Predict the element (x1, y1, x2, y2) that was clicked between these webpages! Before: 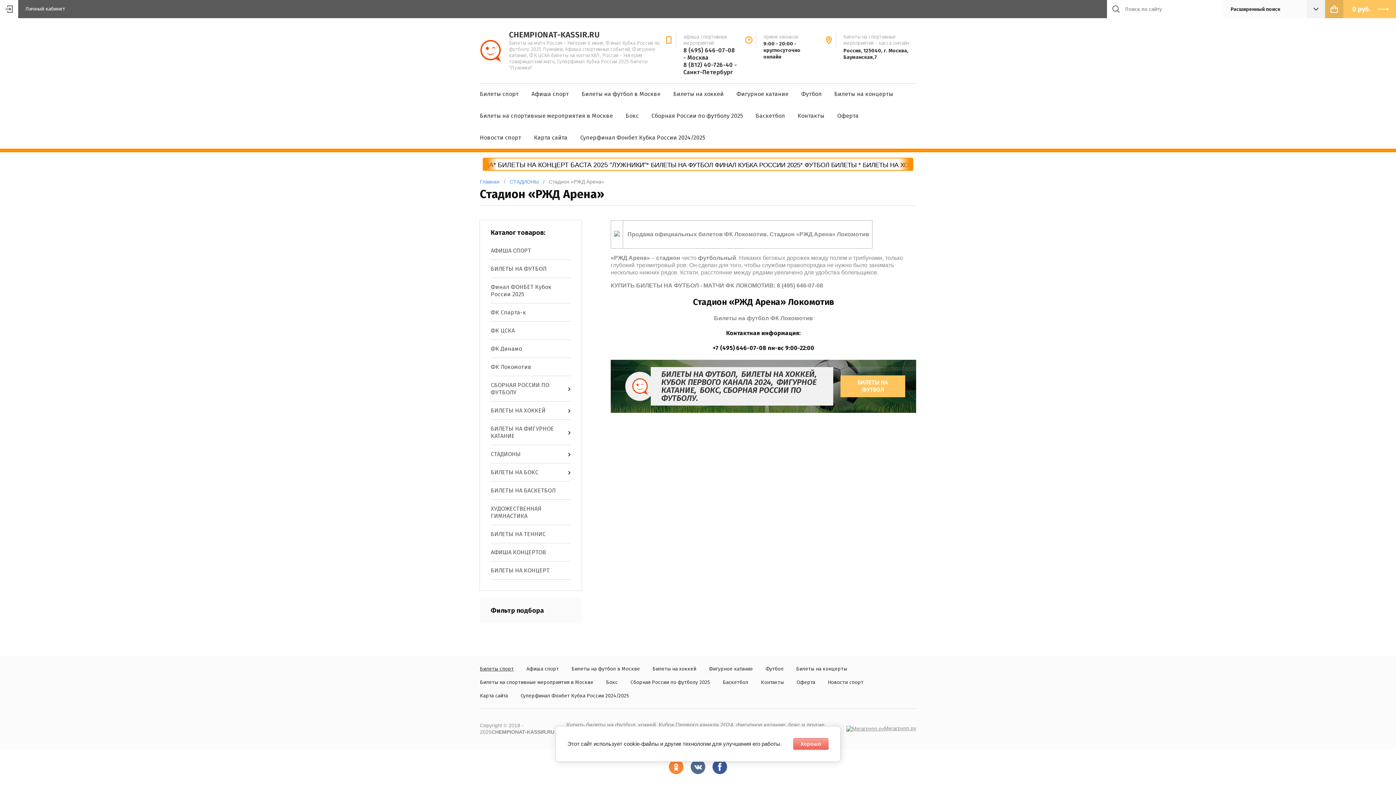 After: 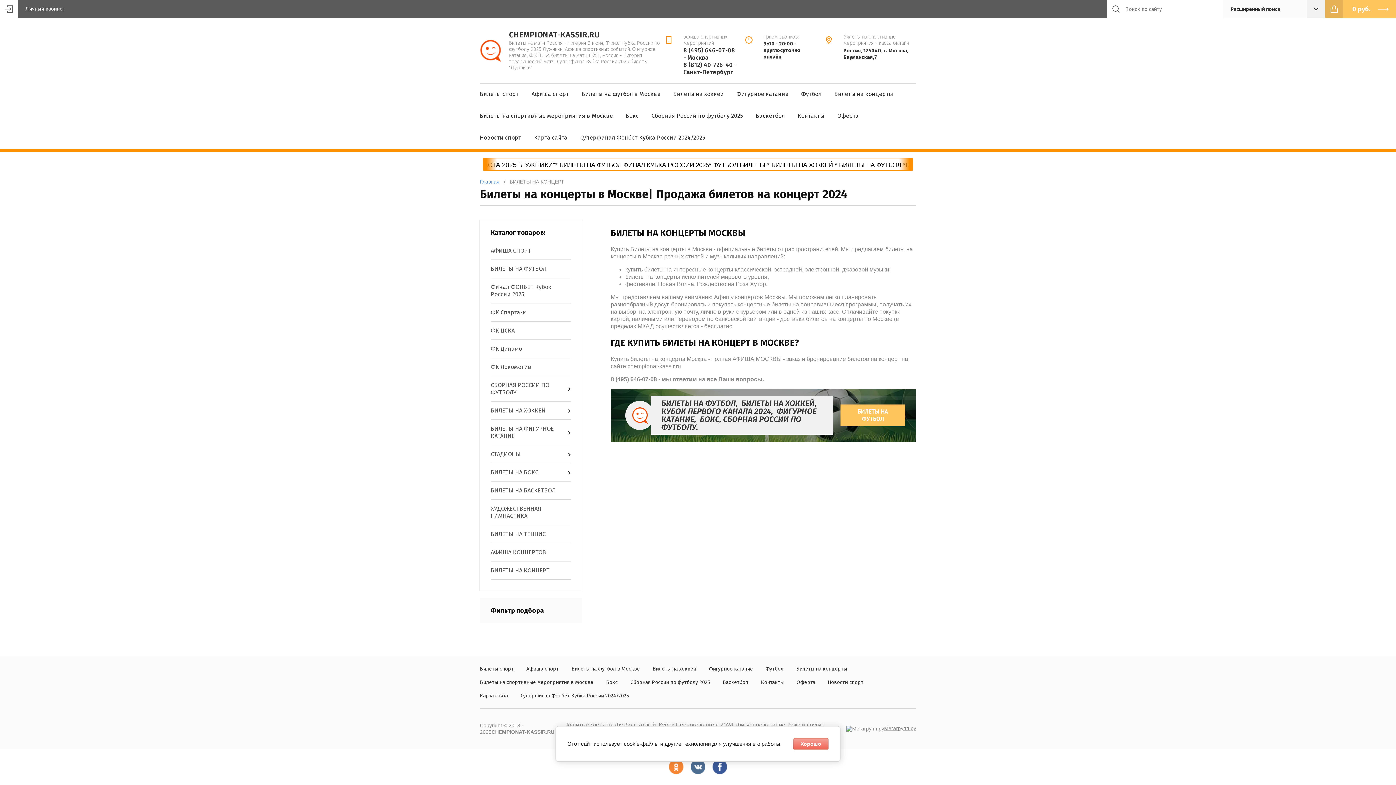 Action: label: Билеты на концерты bbox: (796, 666, 847, 672)